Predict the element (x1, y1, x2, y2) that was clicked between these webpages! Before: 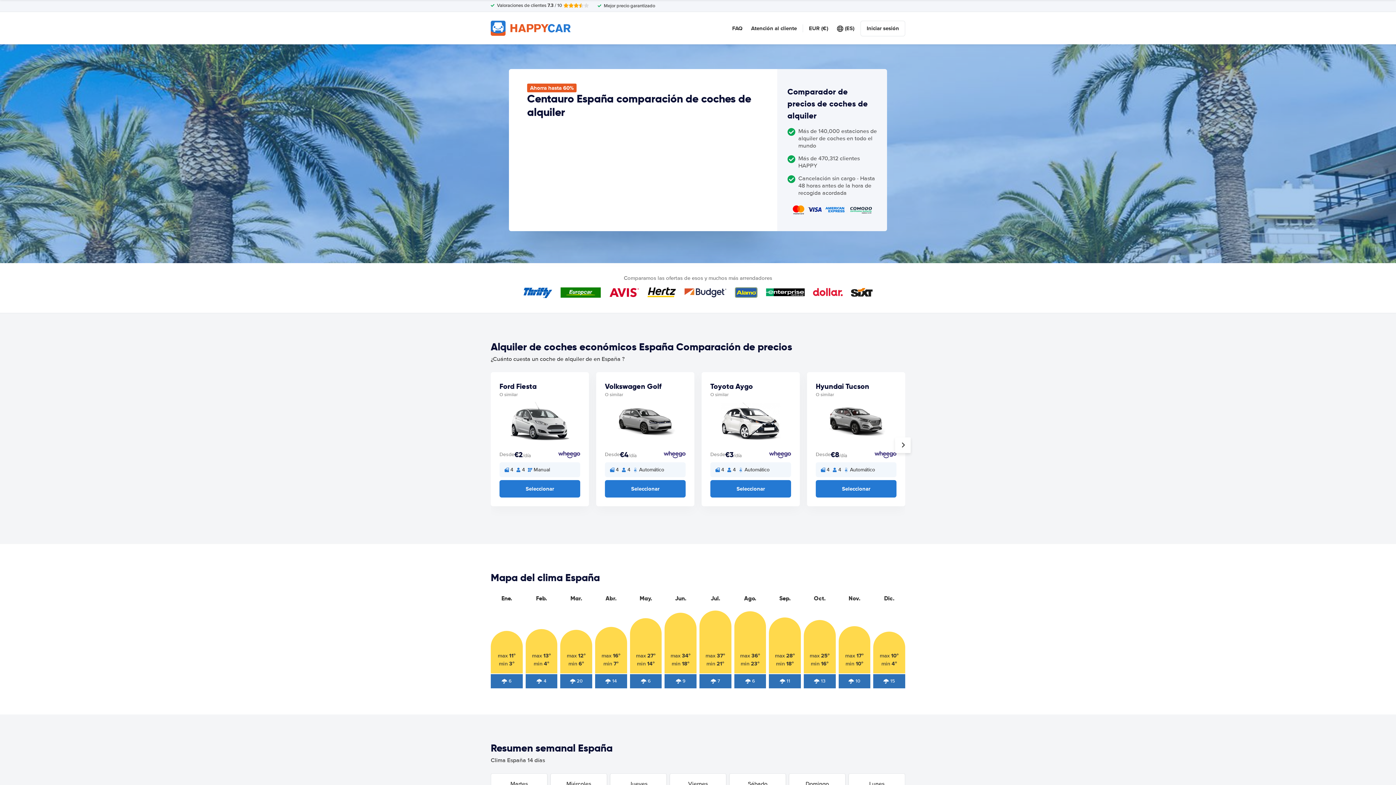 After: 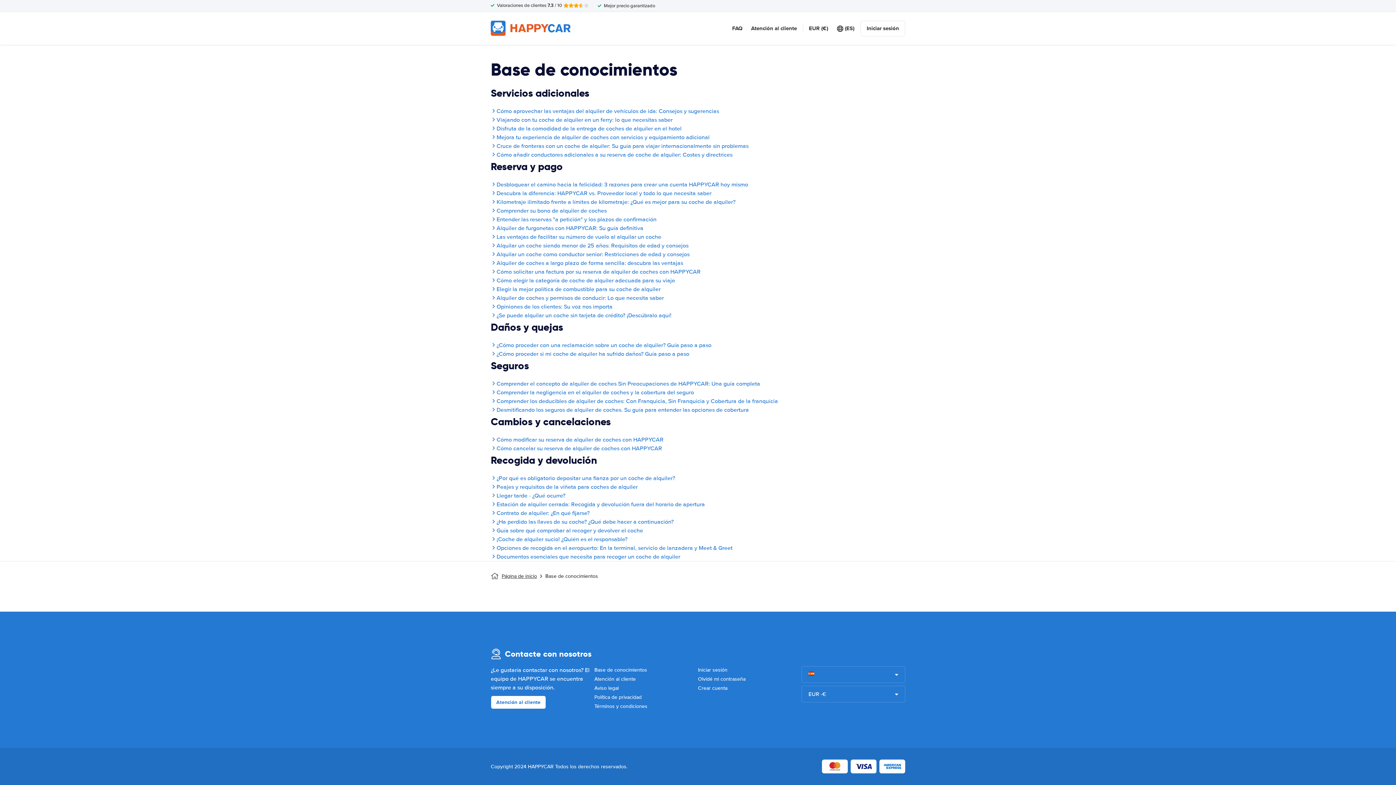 Action: label: FAQ bbox: (732, 24, 742, 32)